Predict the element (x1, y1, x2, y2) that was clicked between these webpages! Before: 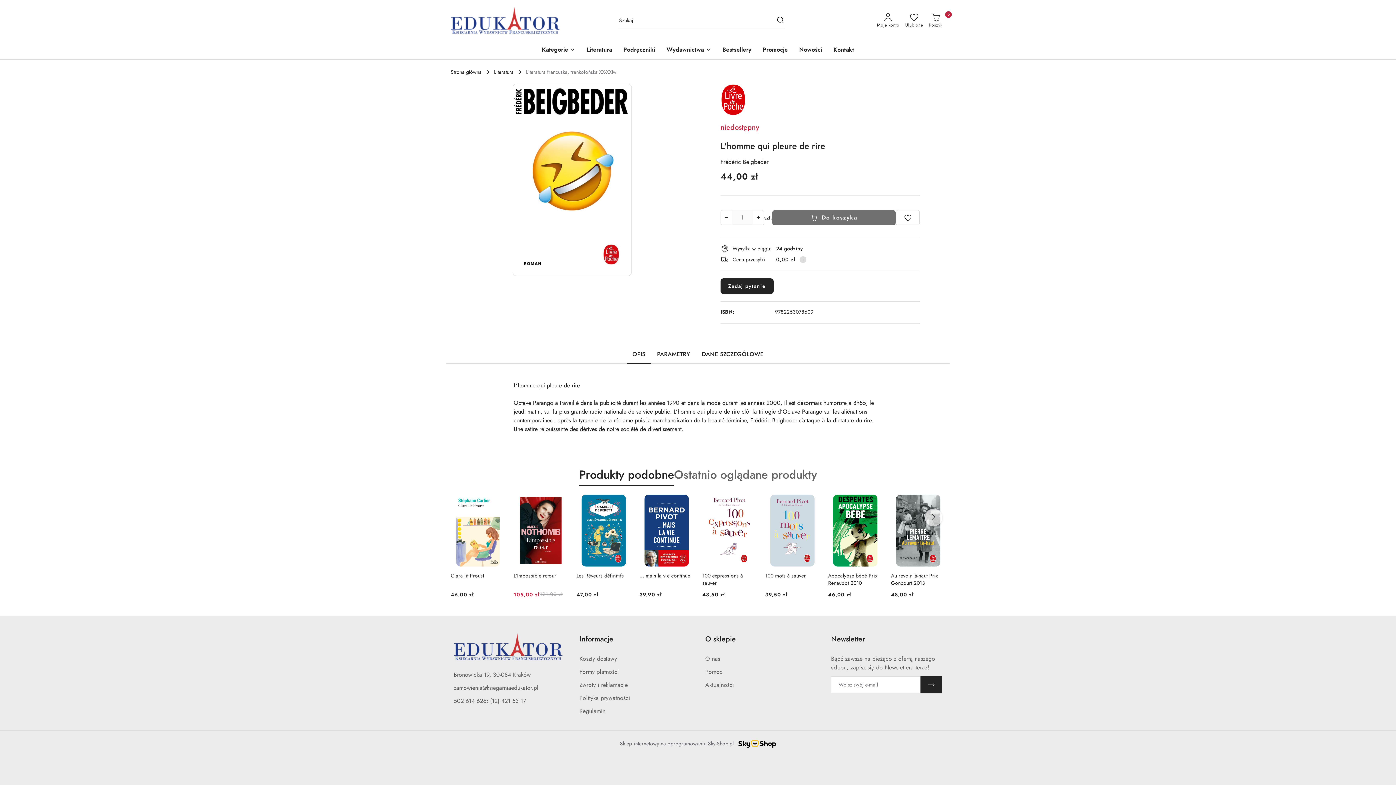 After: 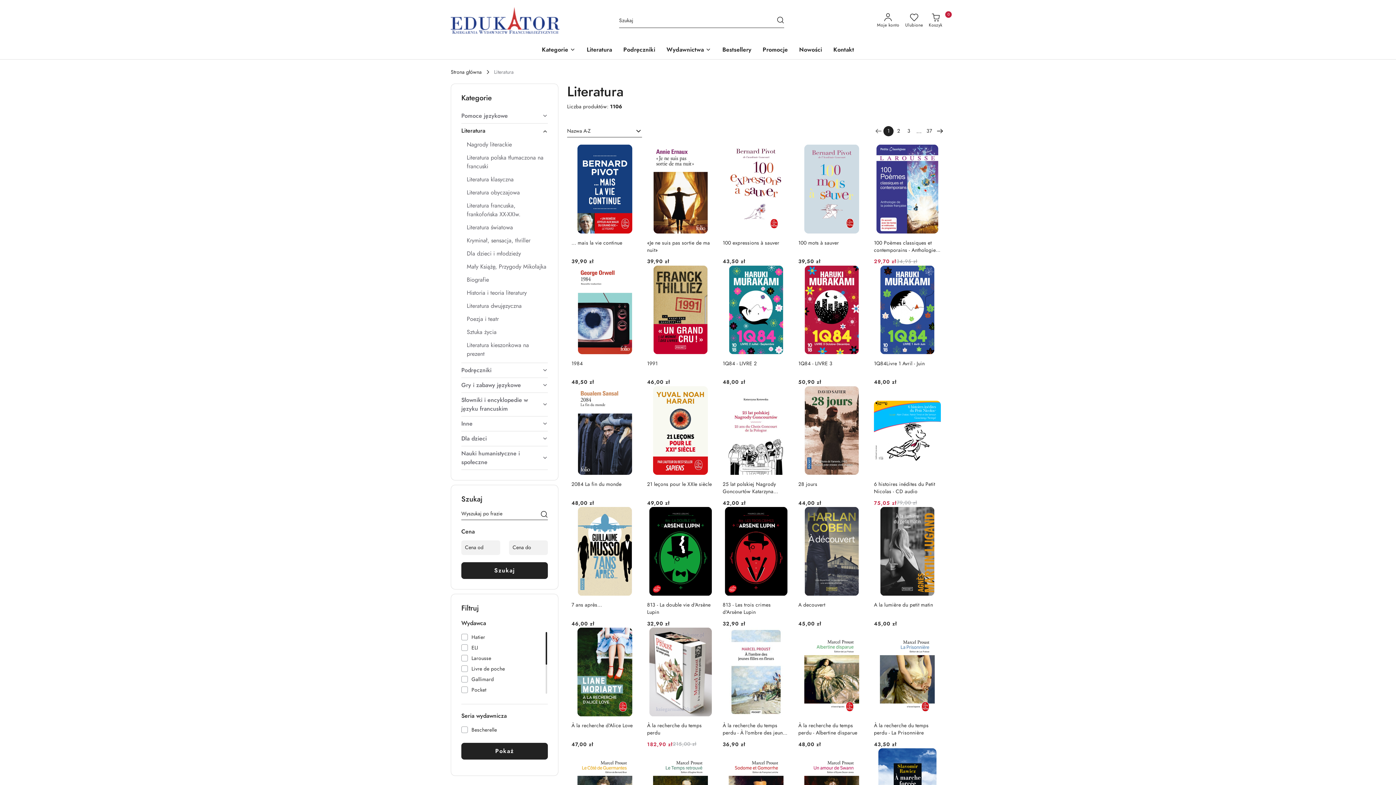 Action: label: Literatura bbox: (494, 69, 513, 74)